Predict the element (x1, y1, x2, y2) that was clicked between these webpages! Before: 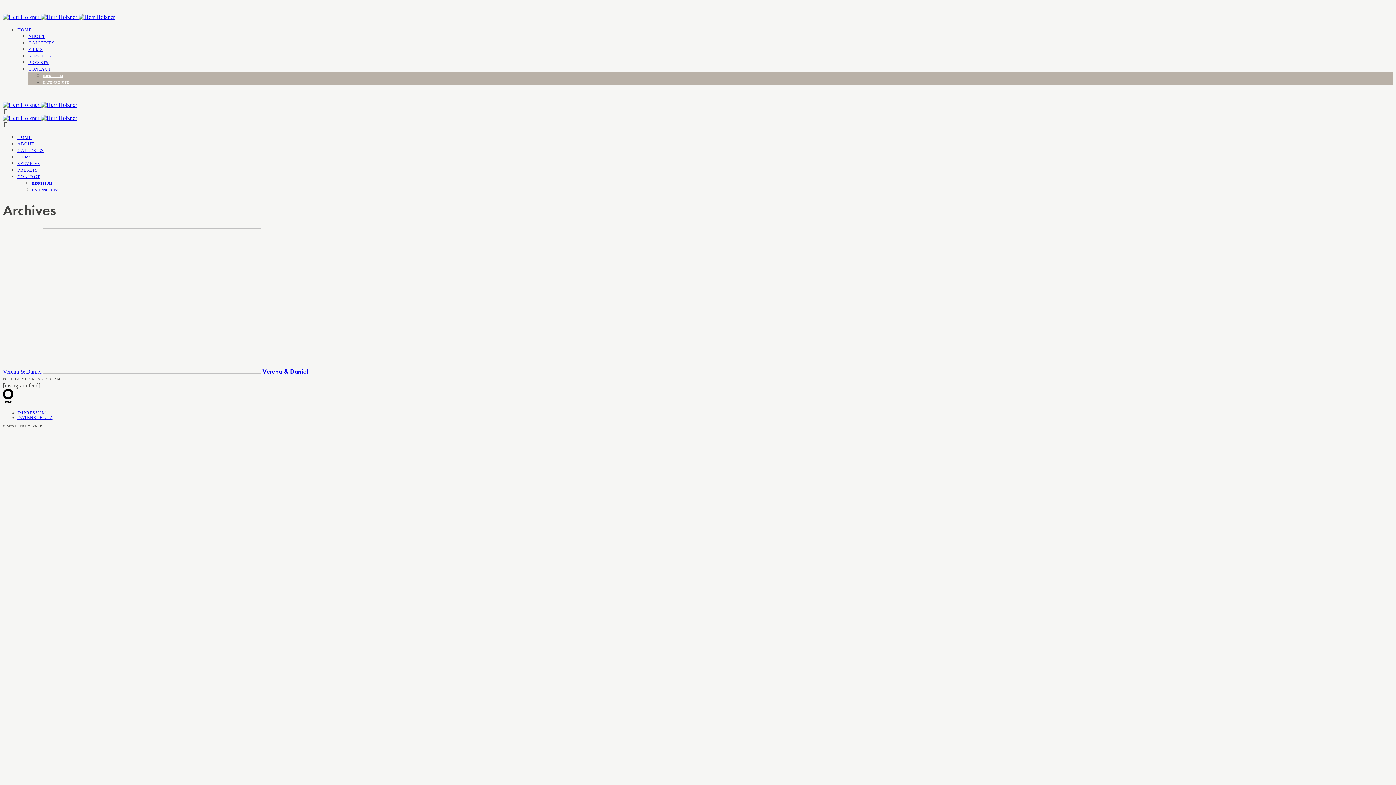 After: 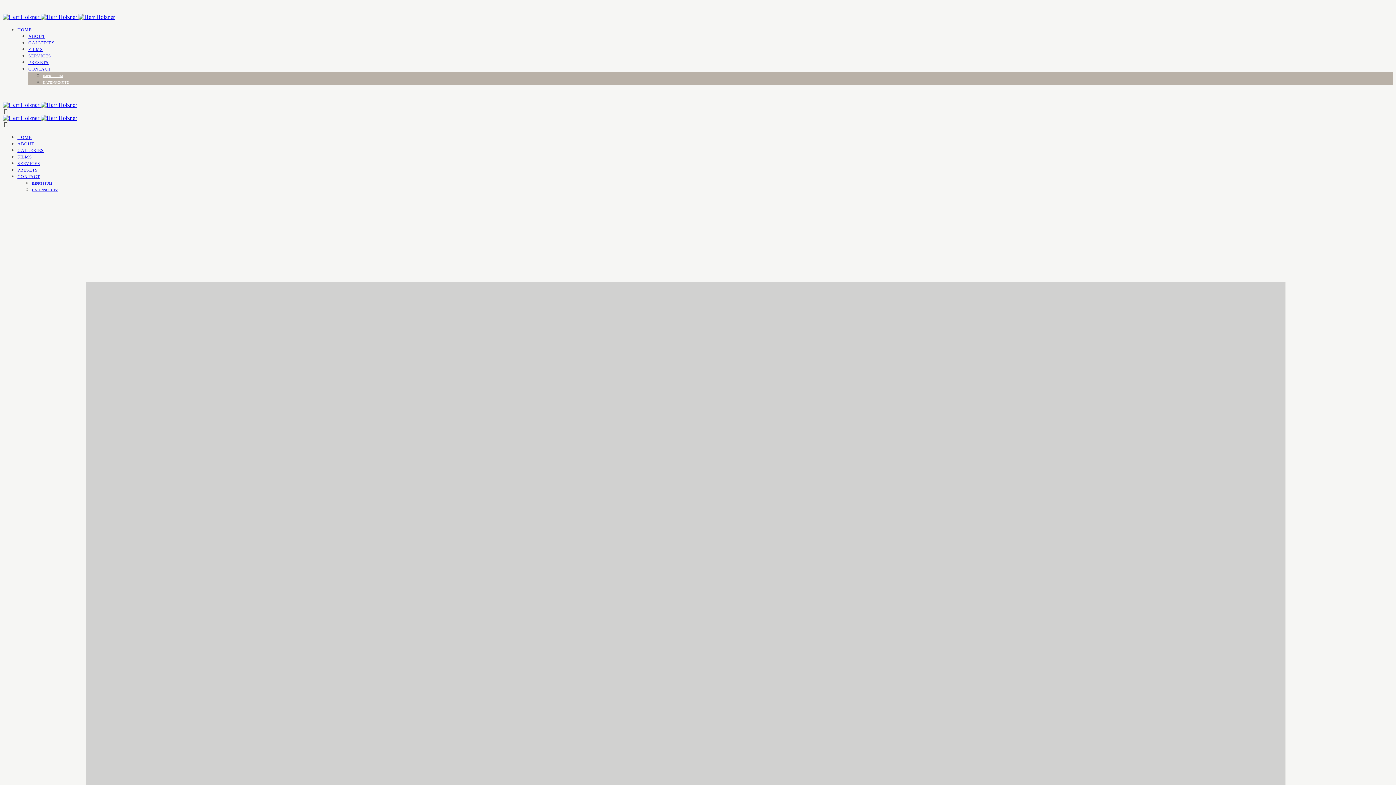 Action: bbox: (2, 101, 77, 108) label:  